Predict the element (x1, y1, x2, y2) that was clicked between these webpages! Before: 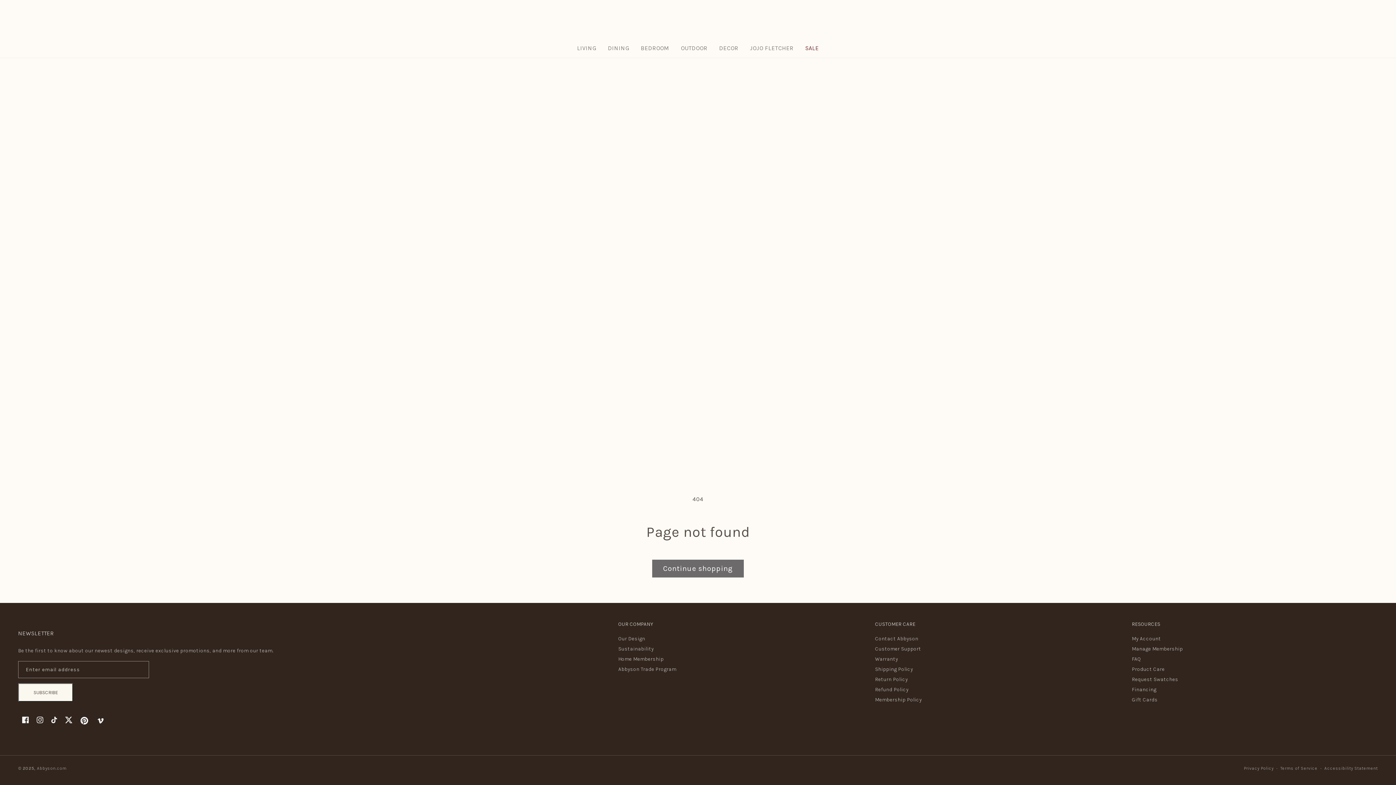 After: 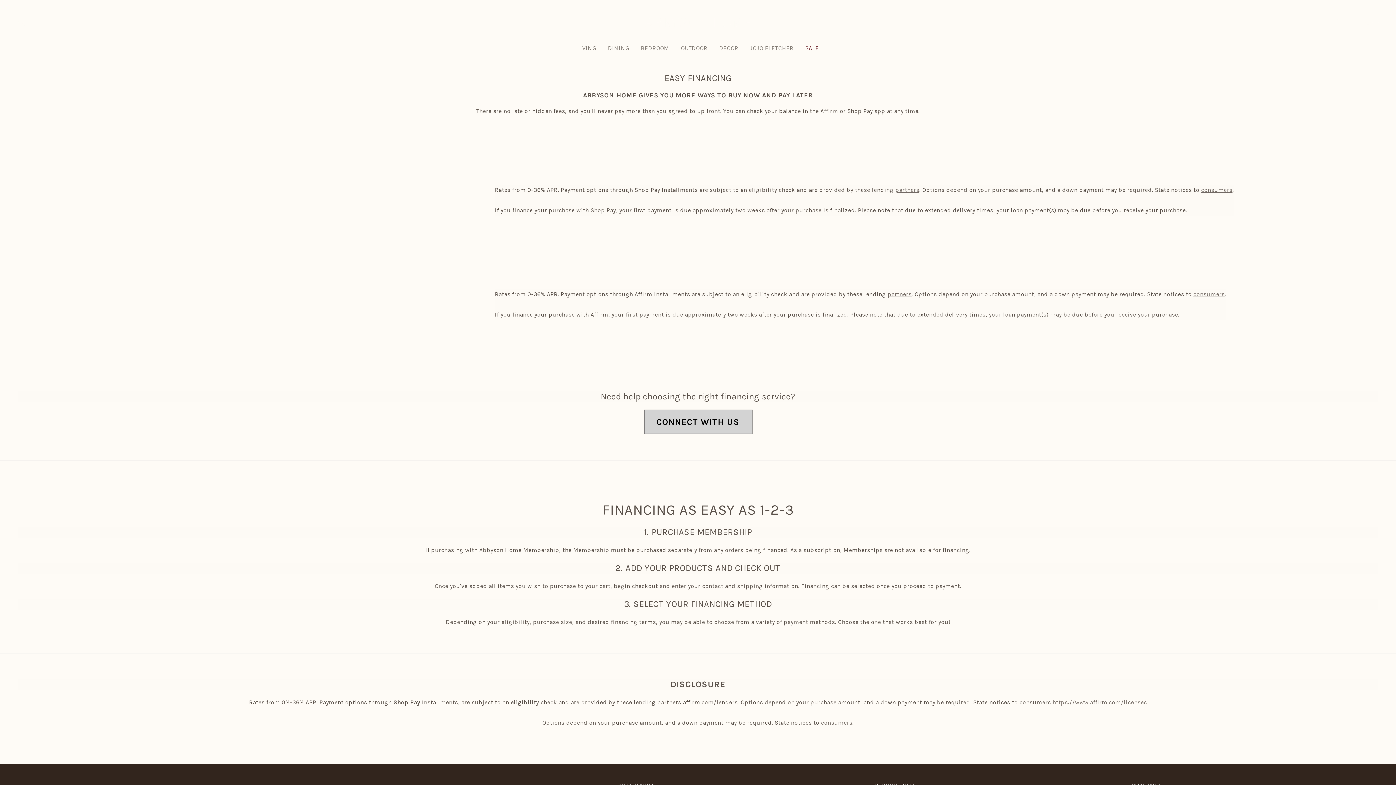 Action: label: Financing bbox: (1132, 685, 1156, 694)